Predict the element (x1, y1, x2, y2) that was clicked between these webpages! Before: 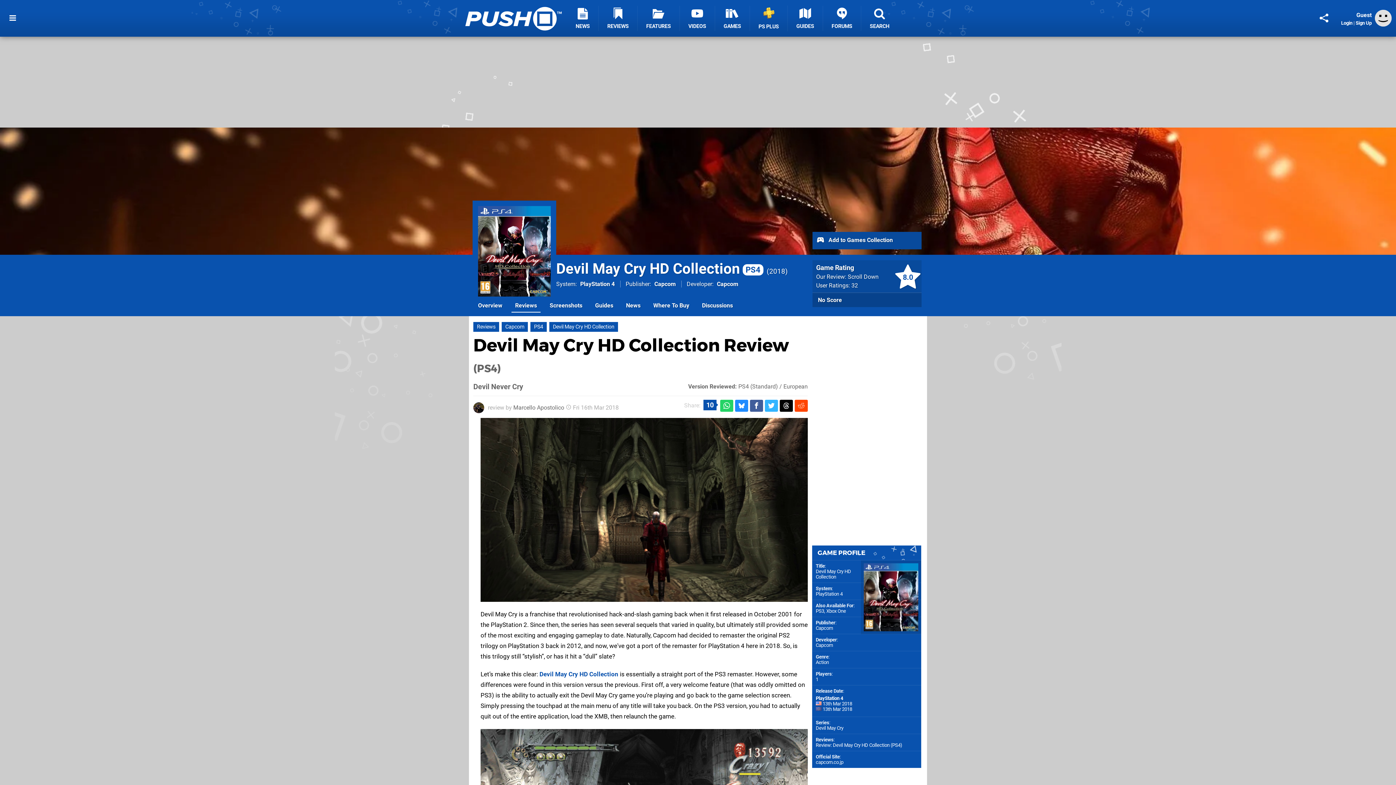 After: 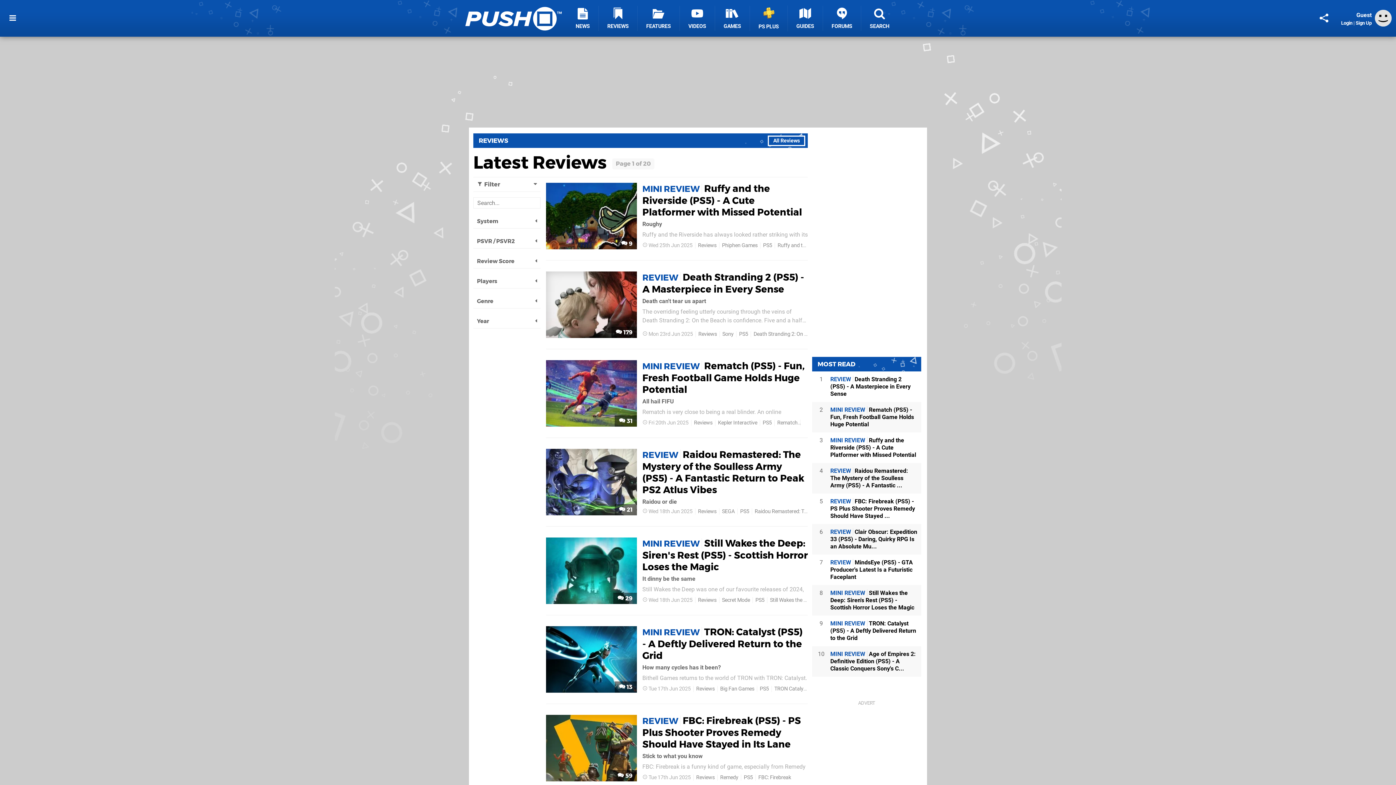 Action: label: Reviews bbox: (473, 322, 499, 332)